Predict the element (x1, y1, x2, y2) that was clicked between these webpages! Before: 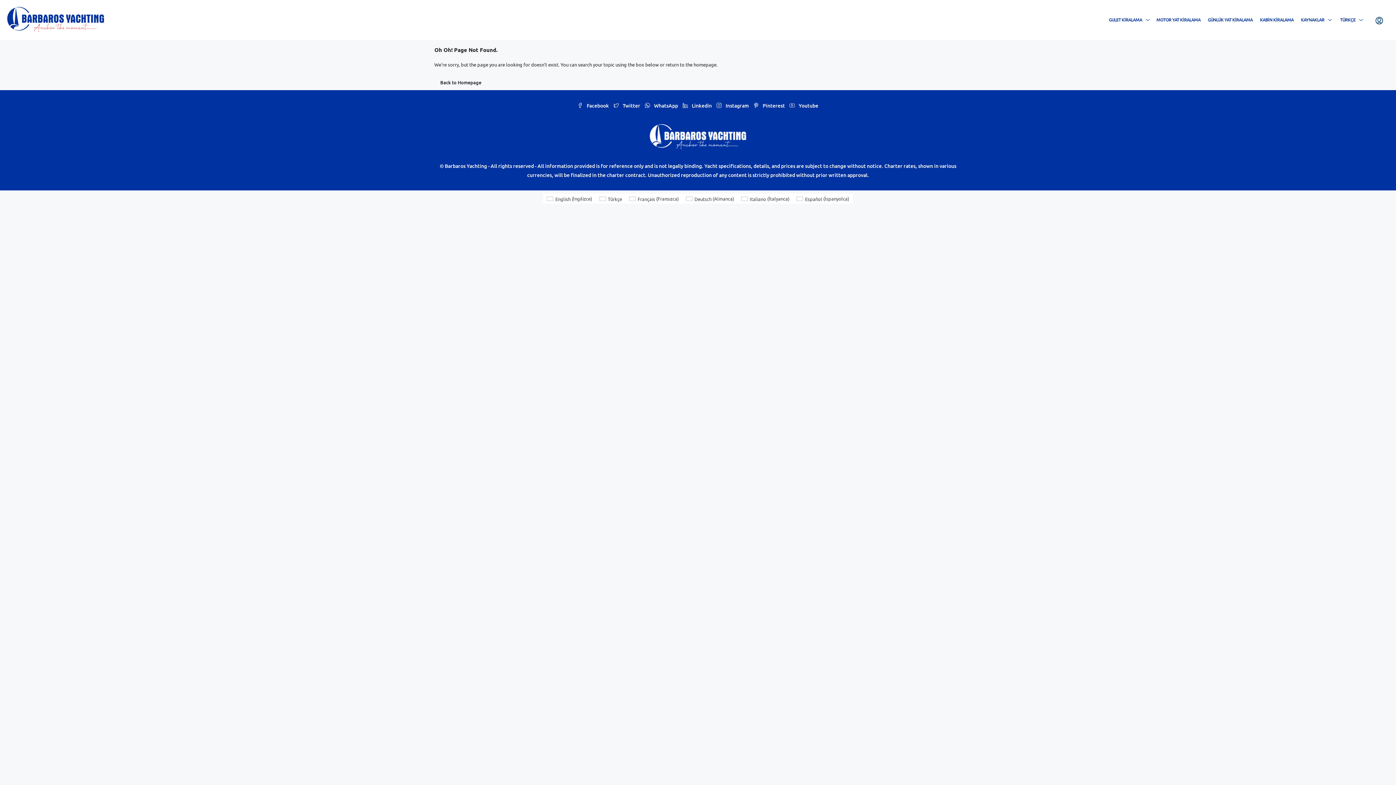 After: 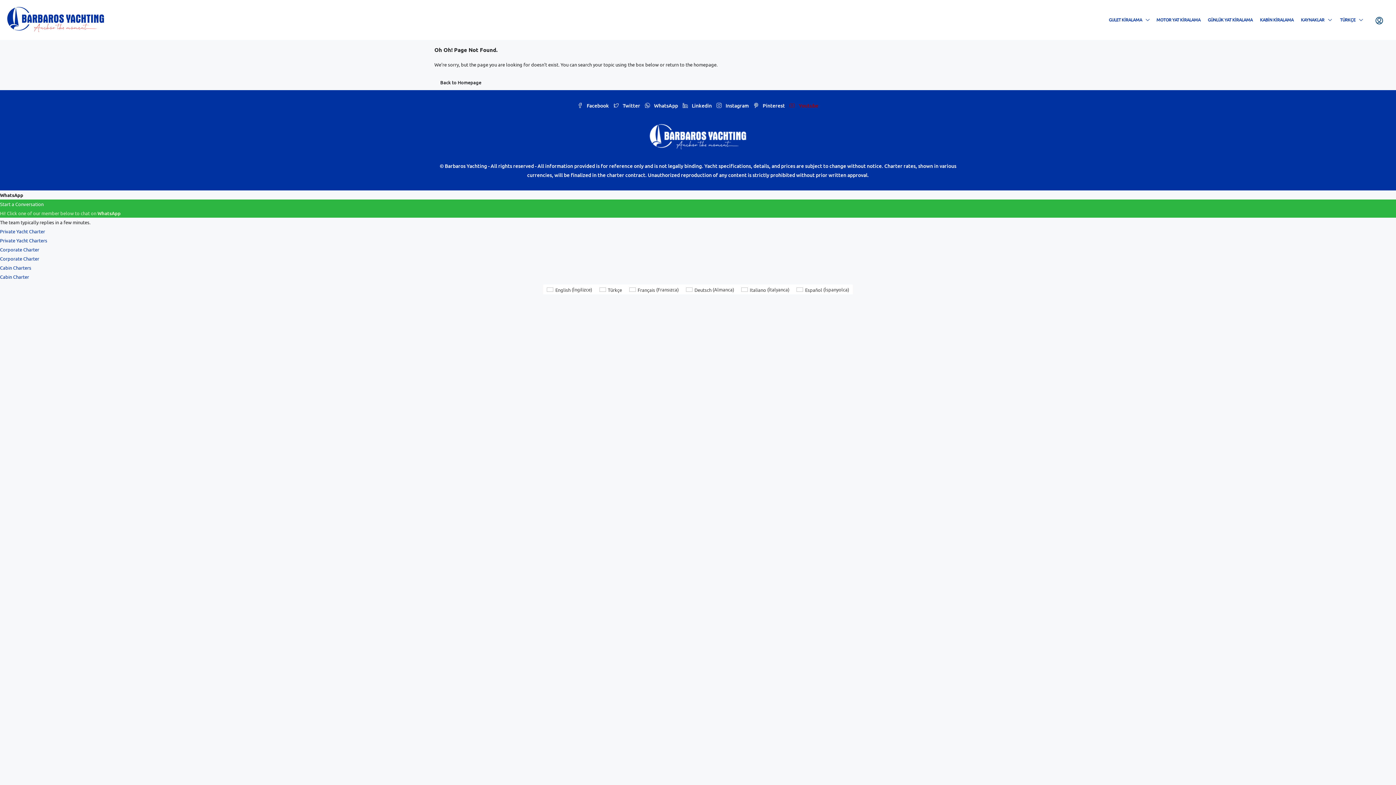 Action: label:  Youtube bbox: (789, 102, 818, 109)